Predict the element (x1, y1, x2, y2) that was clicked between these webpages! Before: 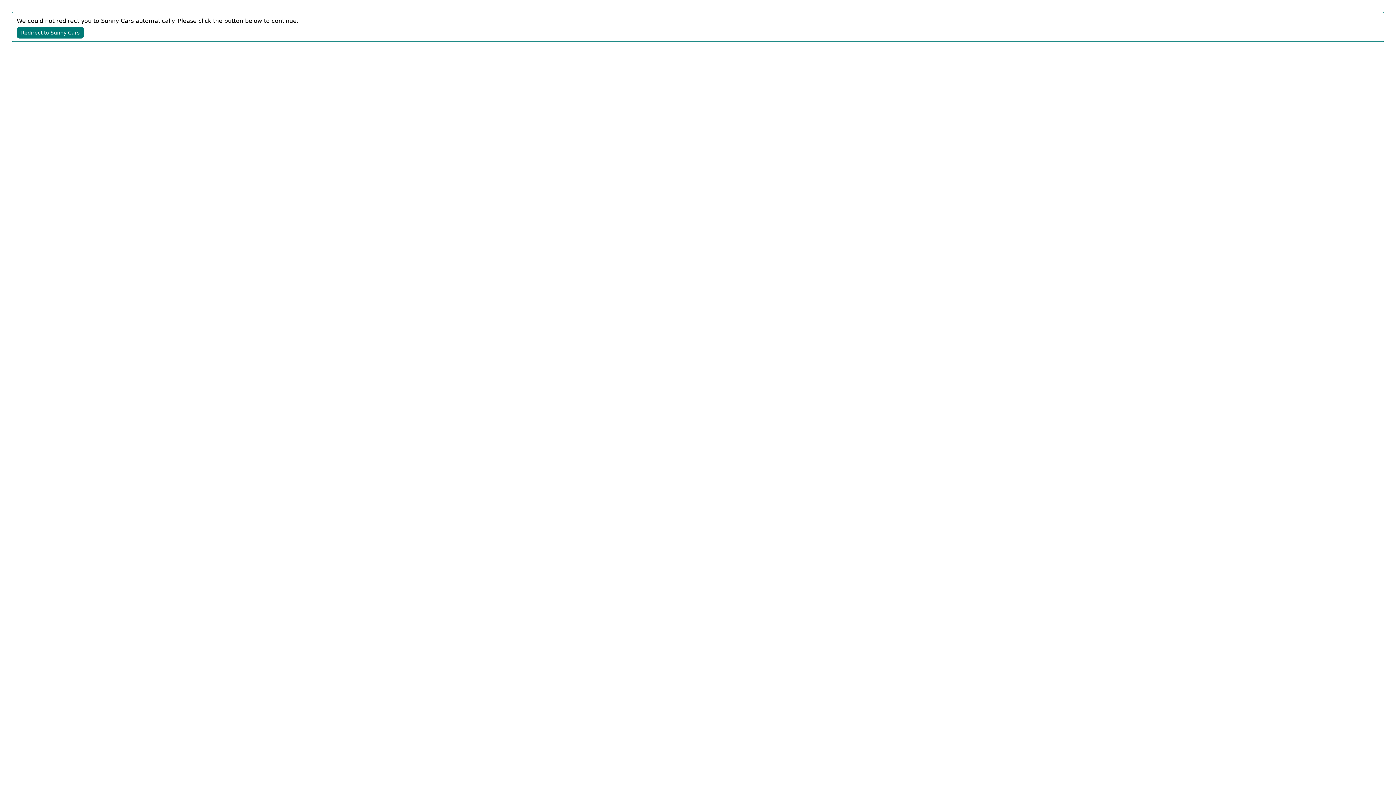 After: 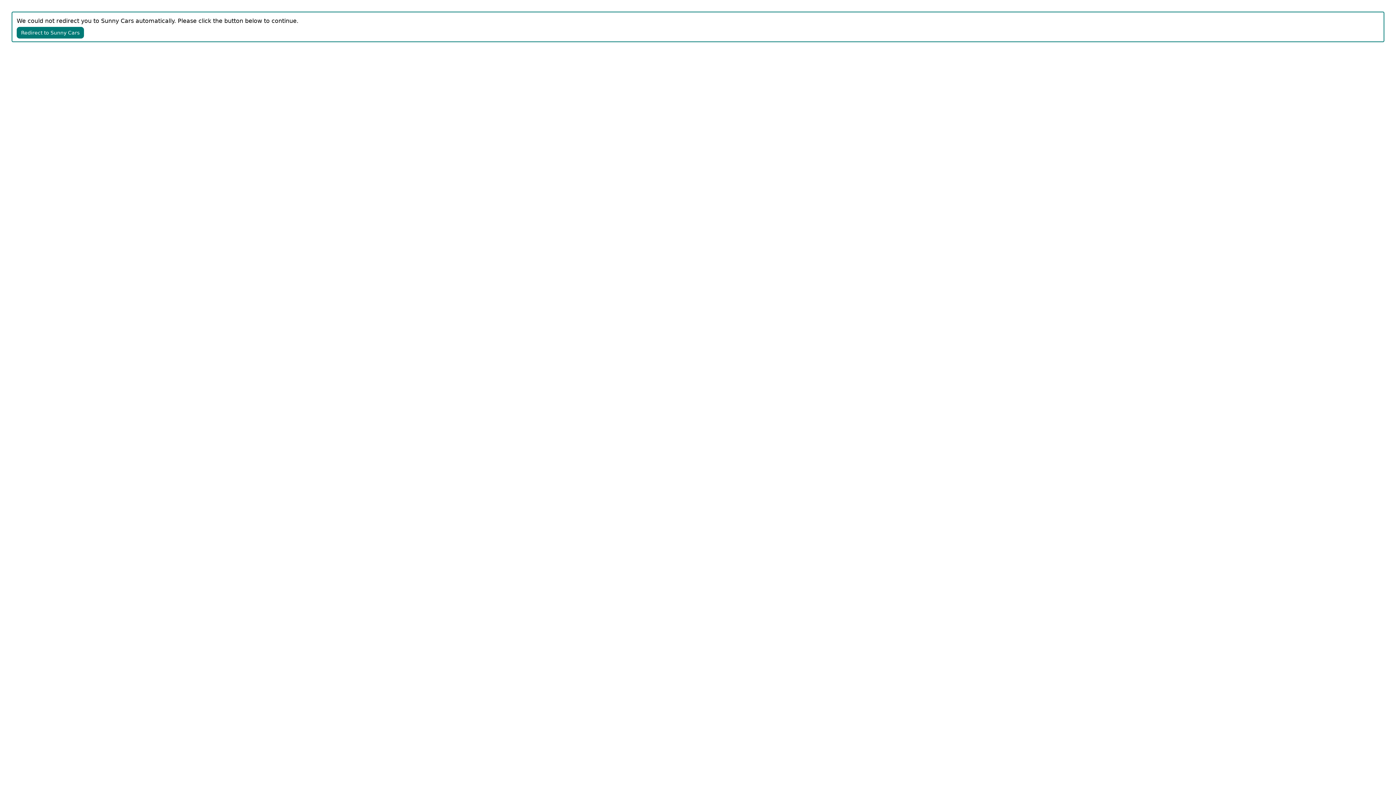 Action: bbox: (16, 26, 84, 38) label: Redirect to Sunny Cars